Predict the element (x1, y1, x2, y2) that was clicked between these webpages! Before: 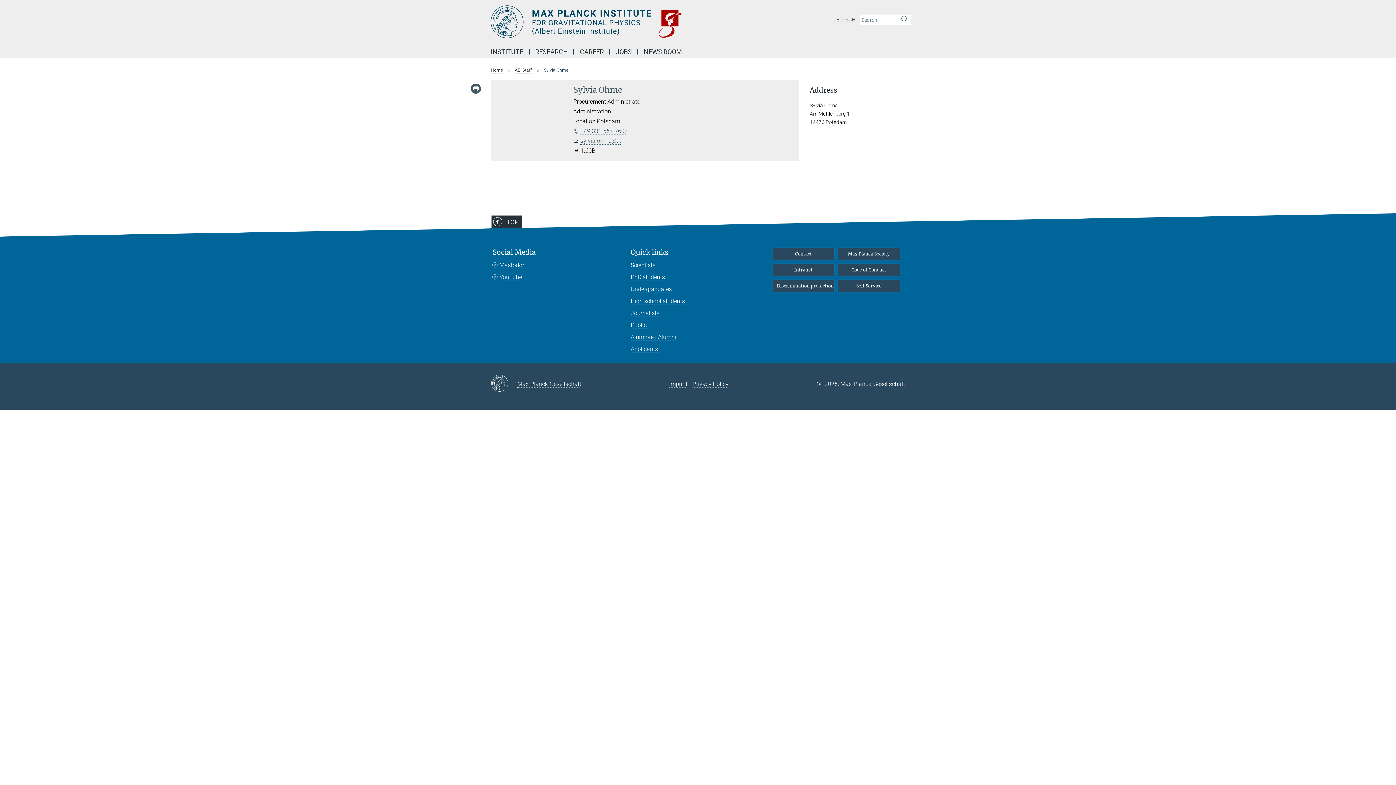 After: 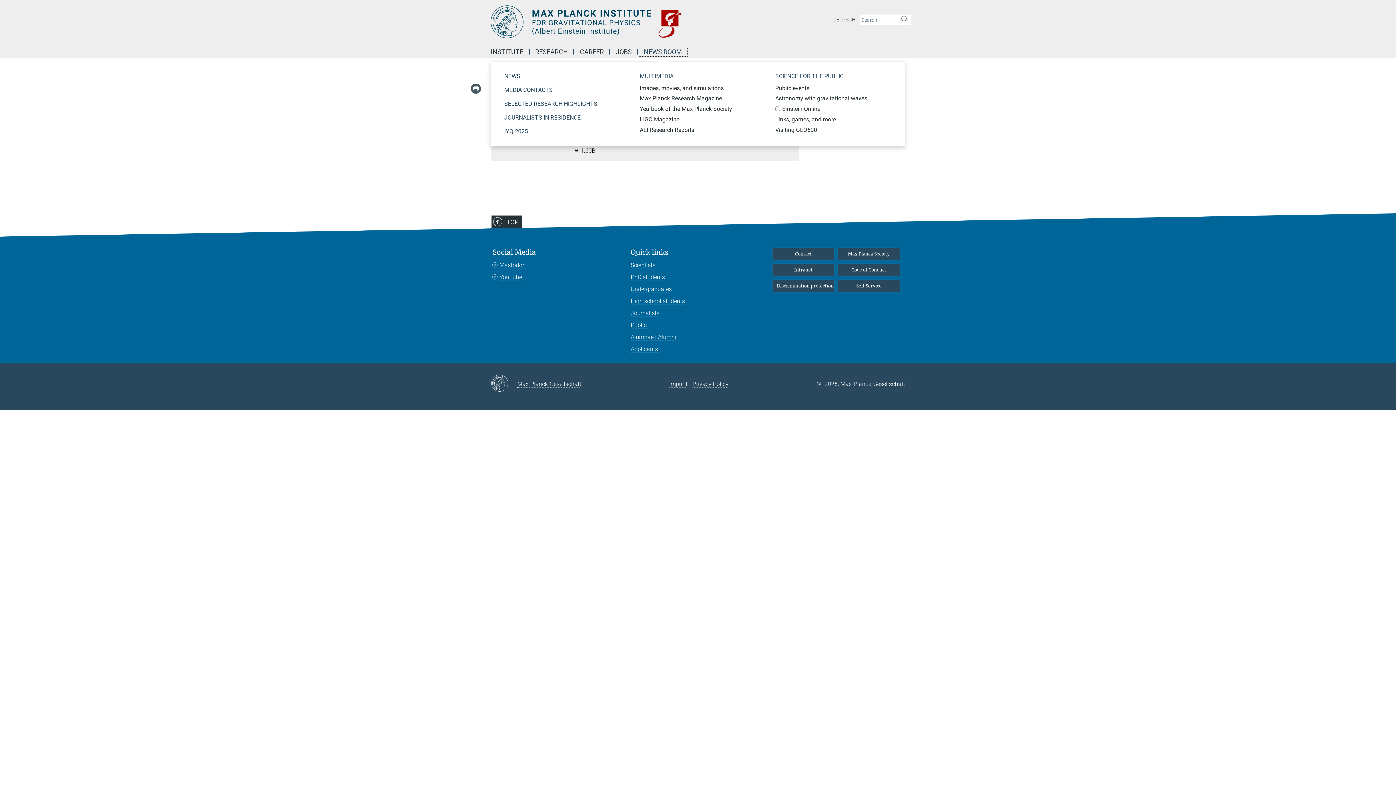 Action: label: NEWS ROOM bbox: (638, 49, 687, 54)